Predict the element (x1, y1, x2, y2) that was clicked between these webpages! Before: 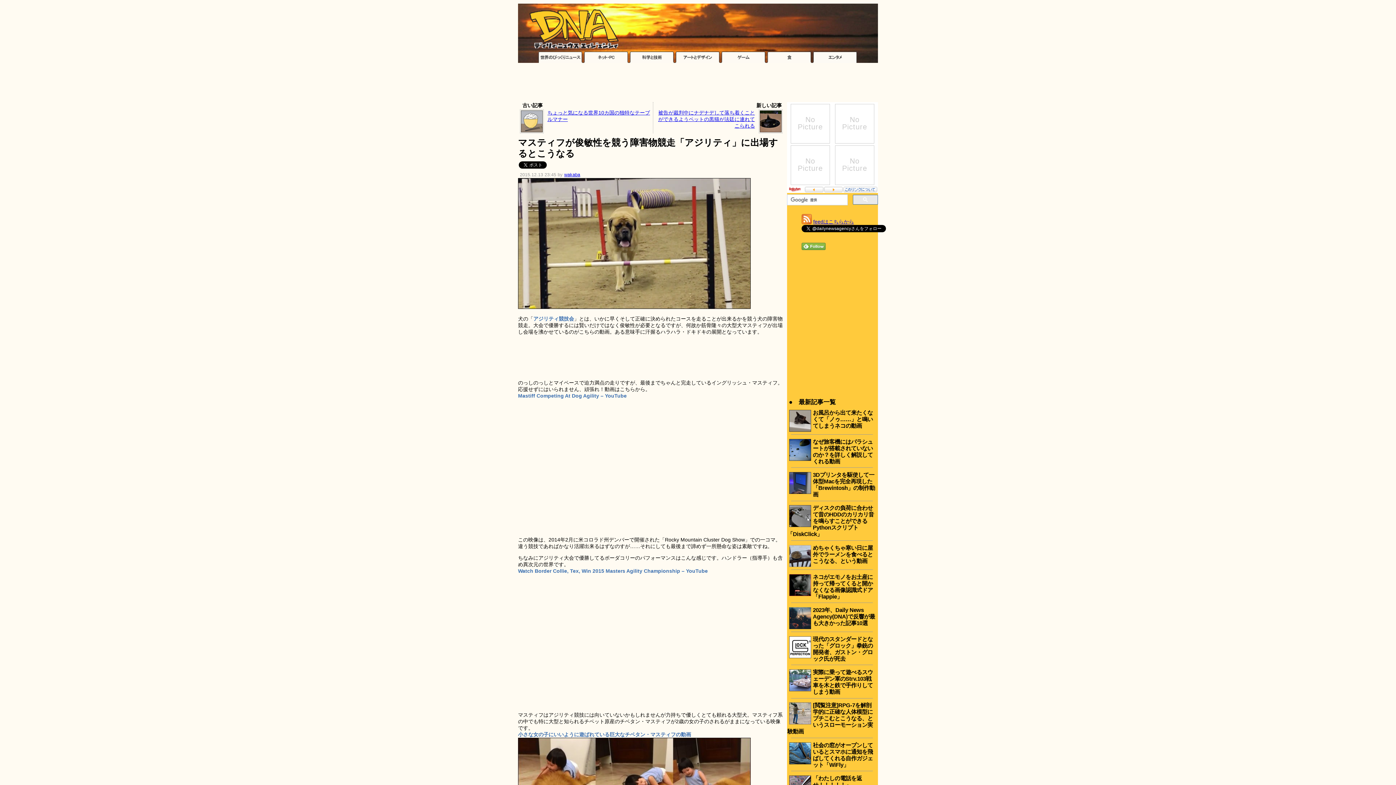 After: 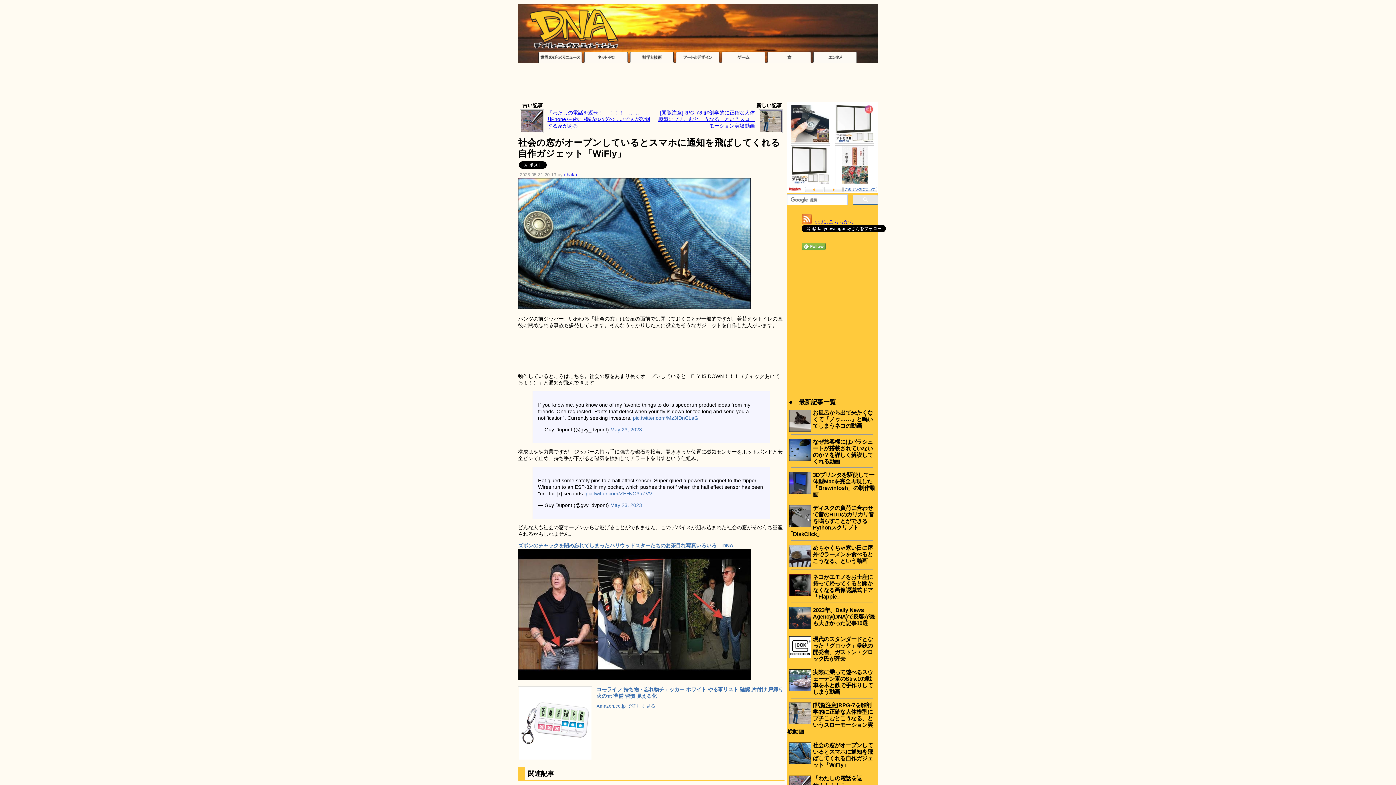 Action: label: 社会の窓がオープンしているとスマホに通知を飛ばしてくれる自作ガジェット「WiFly」 bbox: (813, 742, 873, 768)